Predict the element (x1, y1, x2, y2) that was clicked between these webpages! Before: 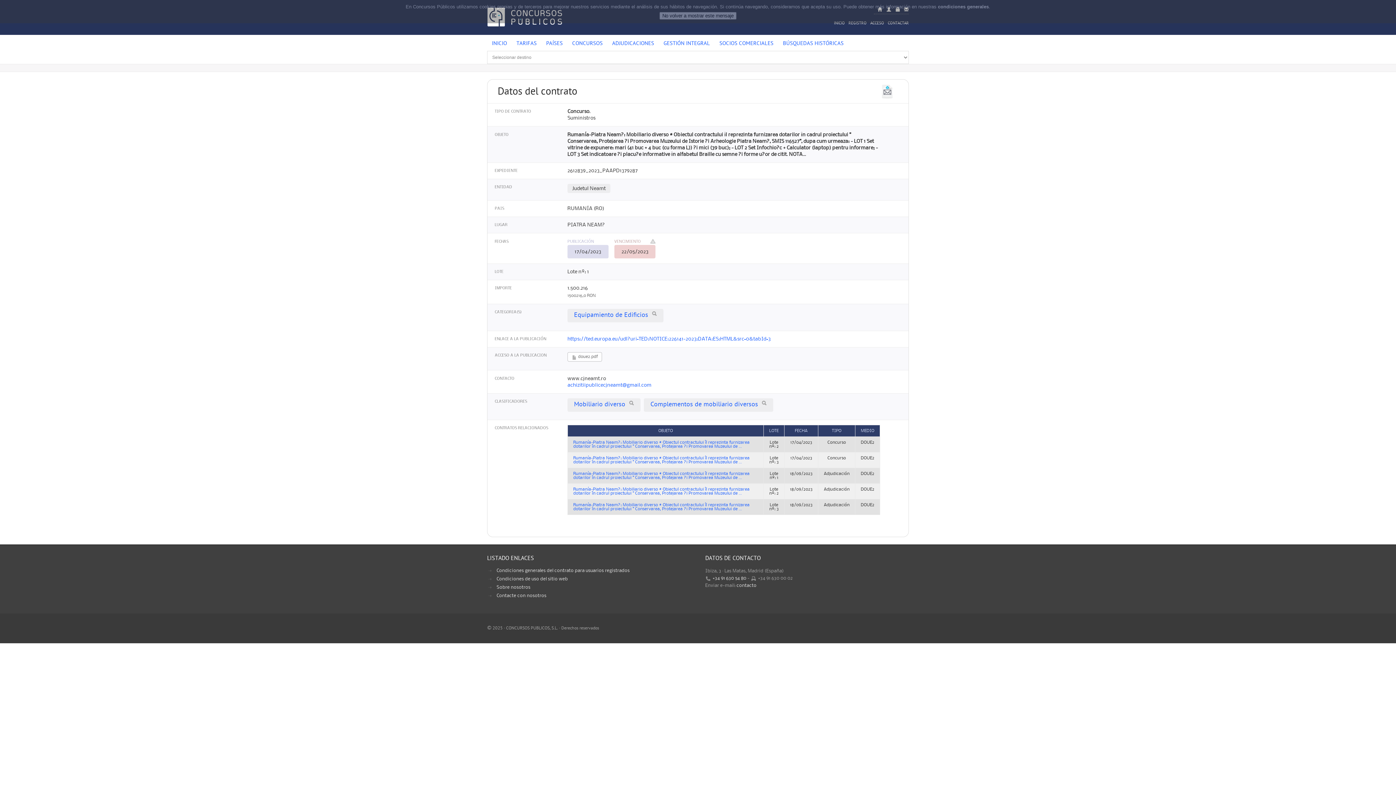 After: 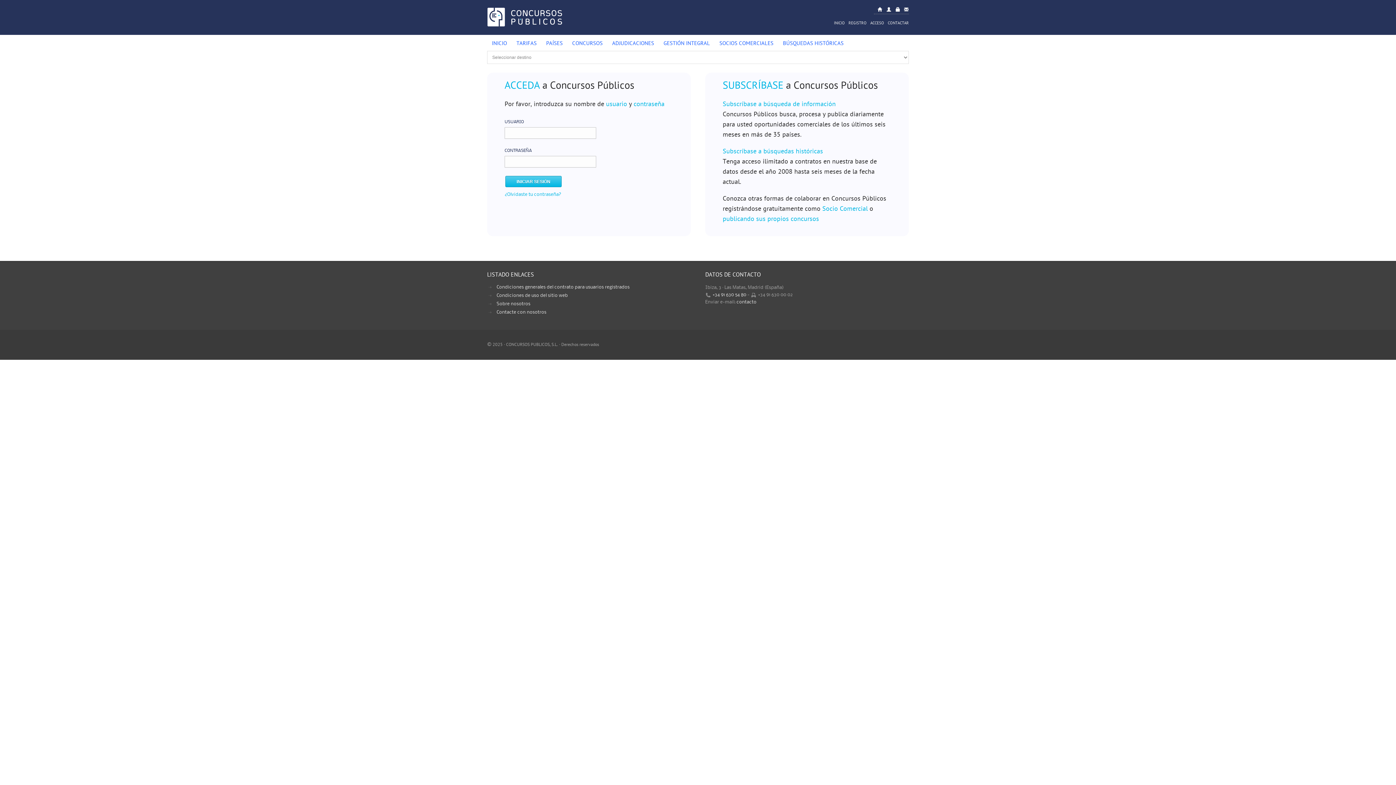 Action: label: ACCESO bbox: (870, 21, 884, 25)